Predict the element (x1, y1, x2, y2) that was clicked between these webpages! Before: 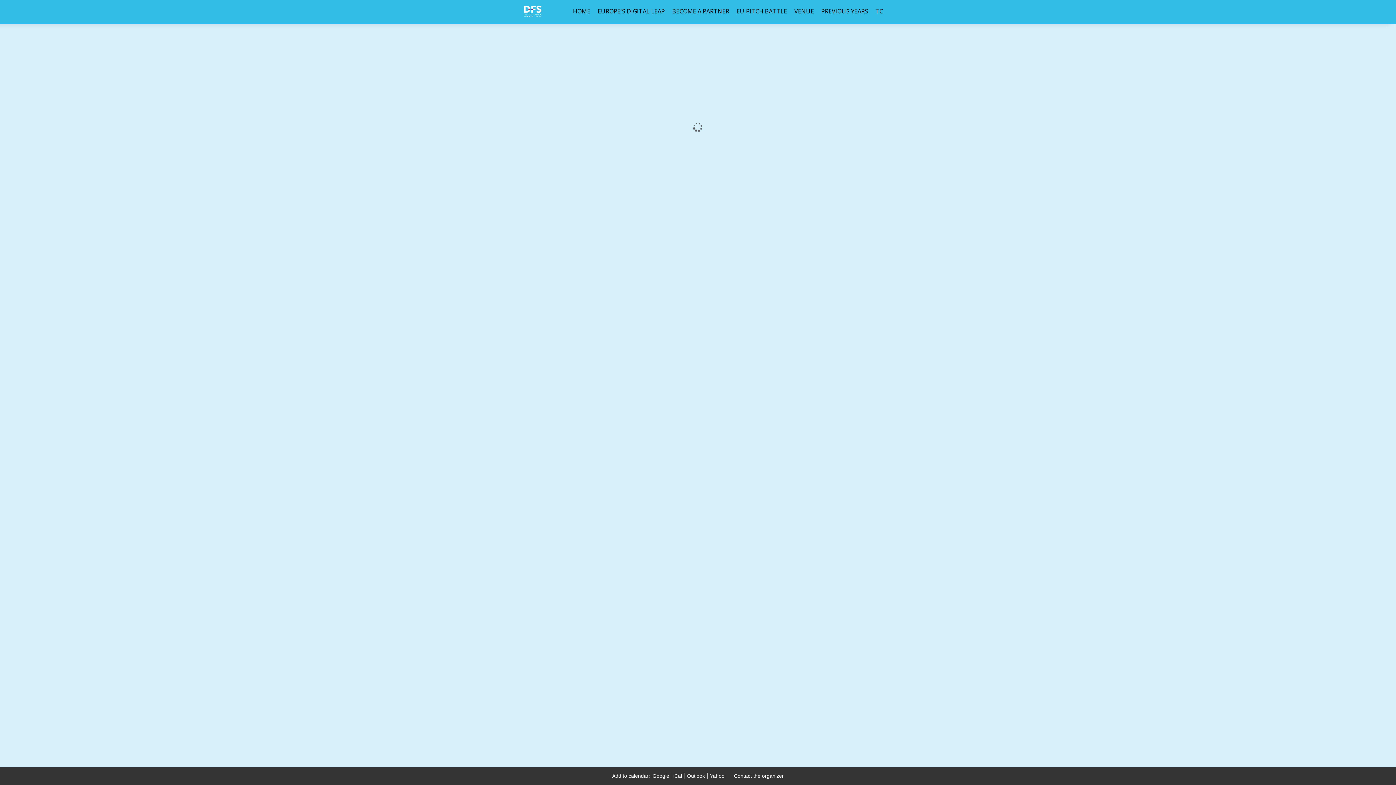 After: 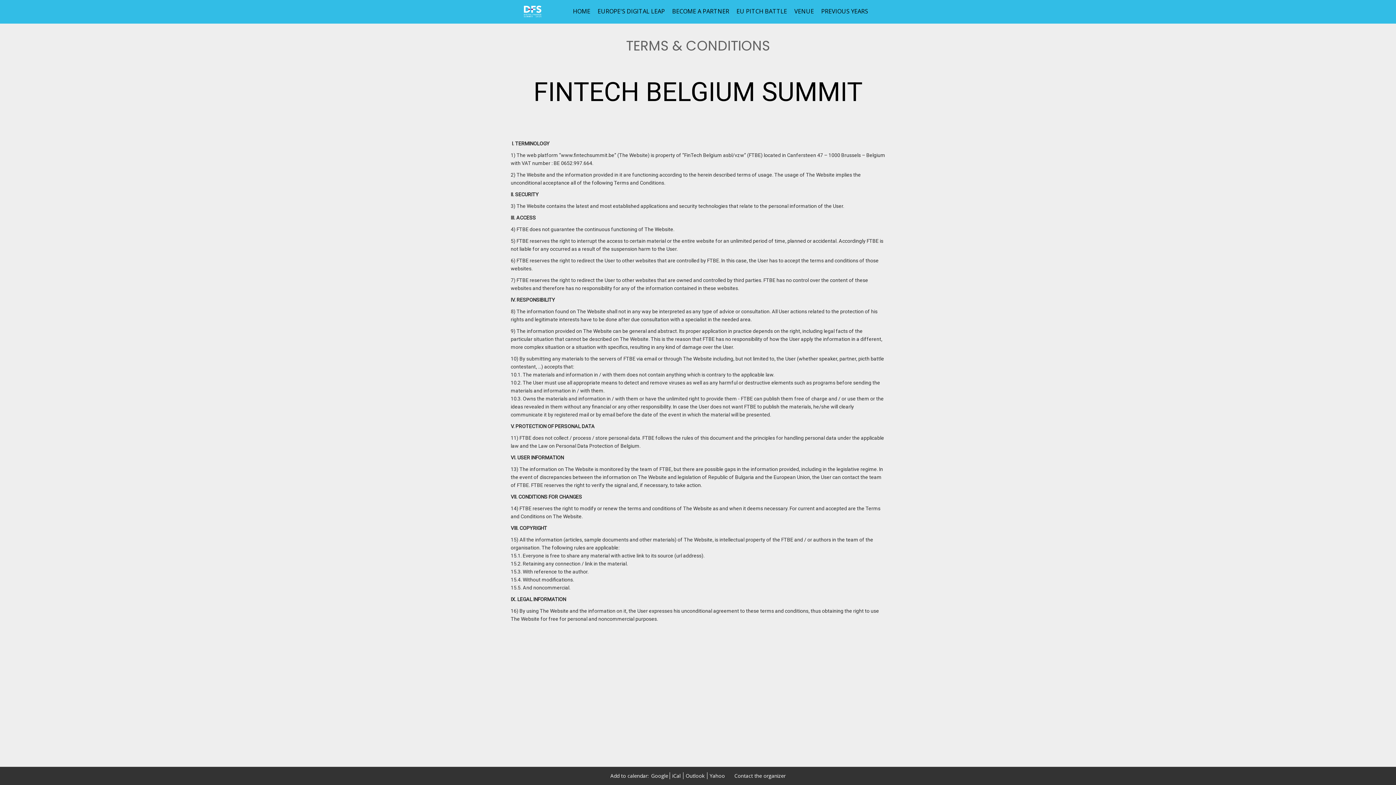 Action: bbox: (872, 0, 886, 22) label: TC